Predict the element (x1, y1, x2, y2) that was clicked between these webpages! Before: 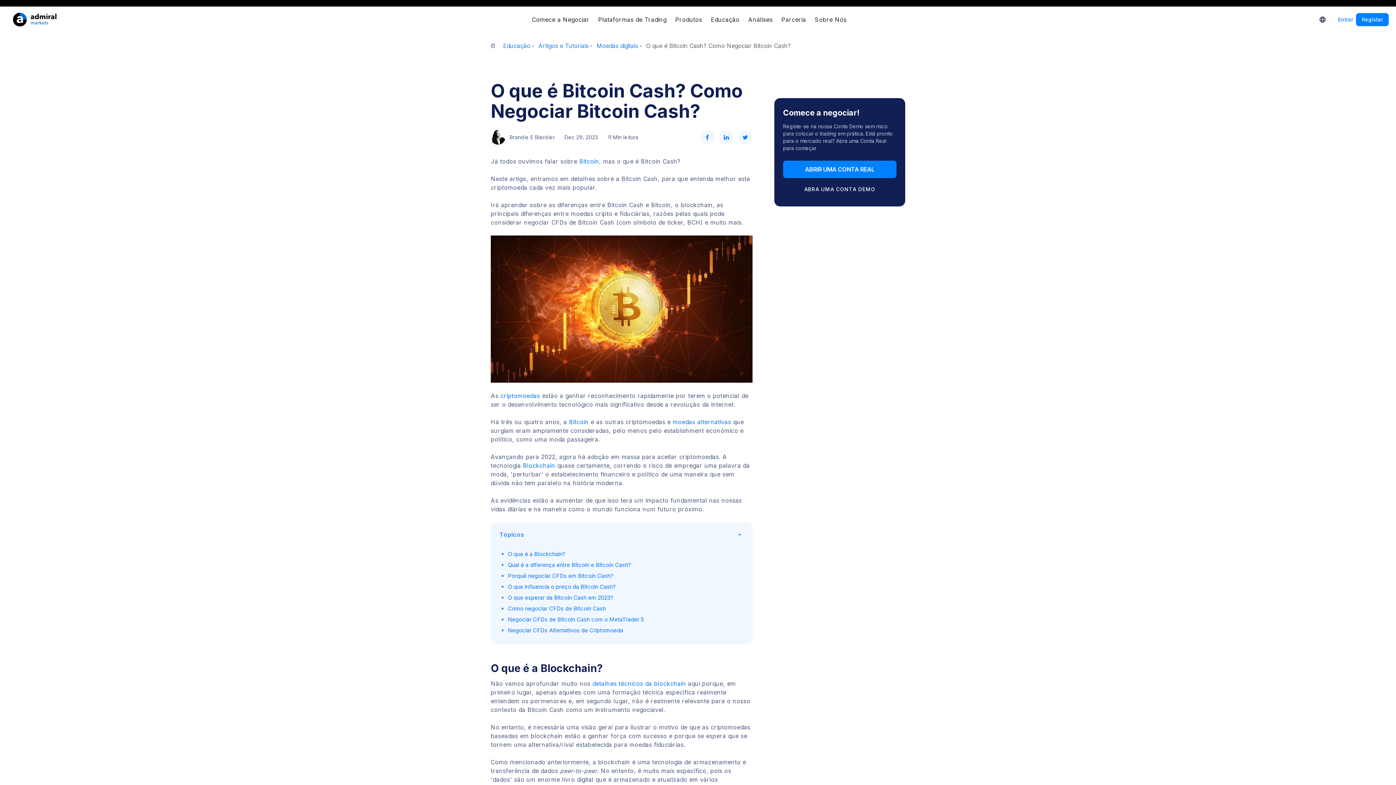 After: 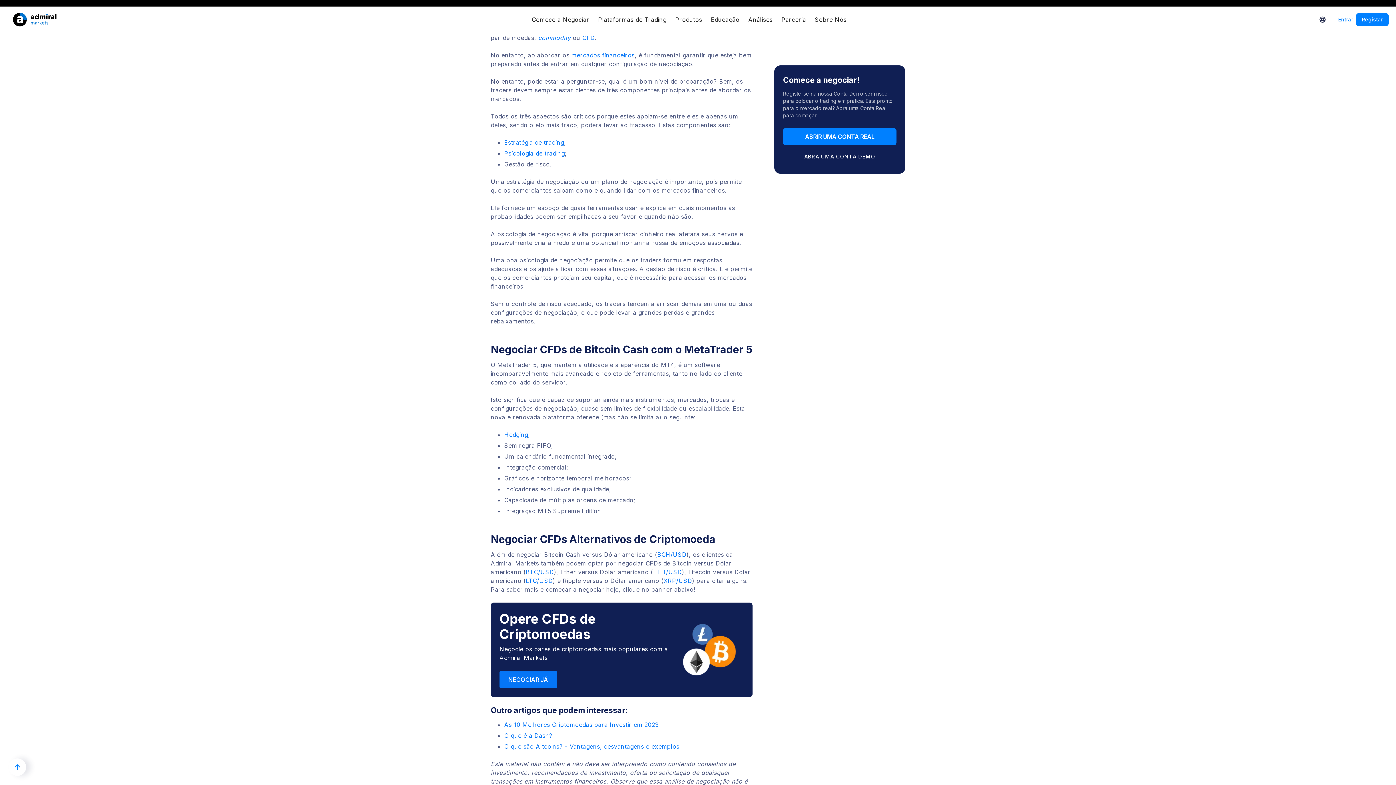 Action: bbox: (508, 605, 606, 612) label: Como negociar CFDs de Bitcoin Cash